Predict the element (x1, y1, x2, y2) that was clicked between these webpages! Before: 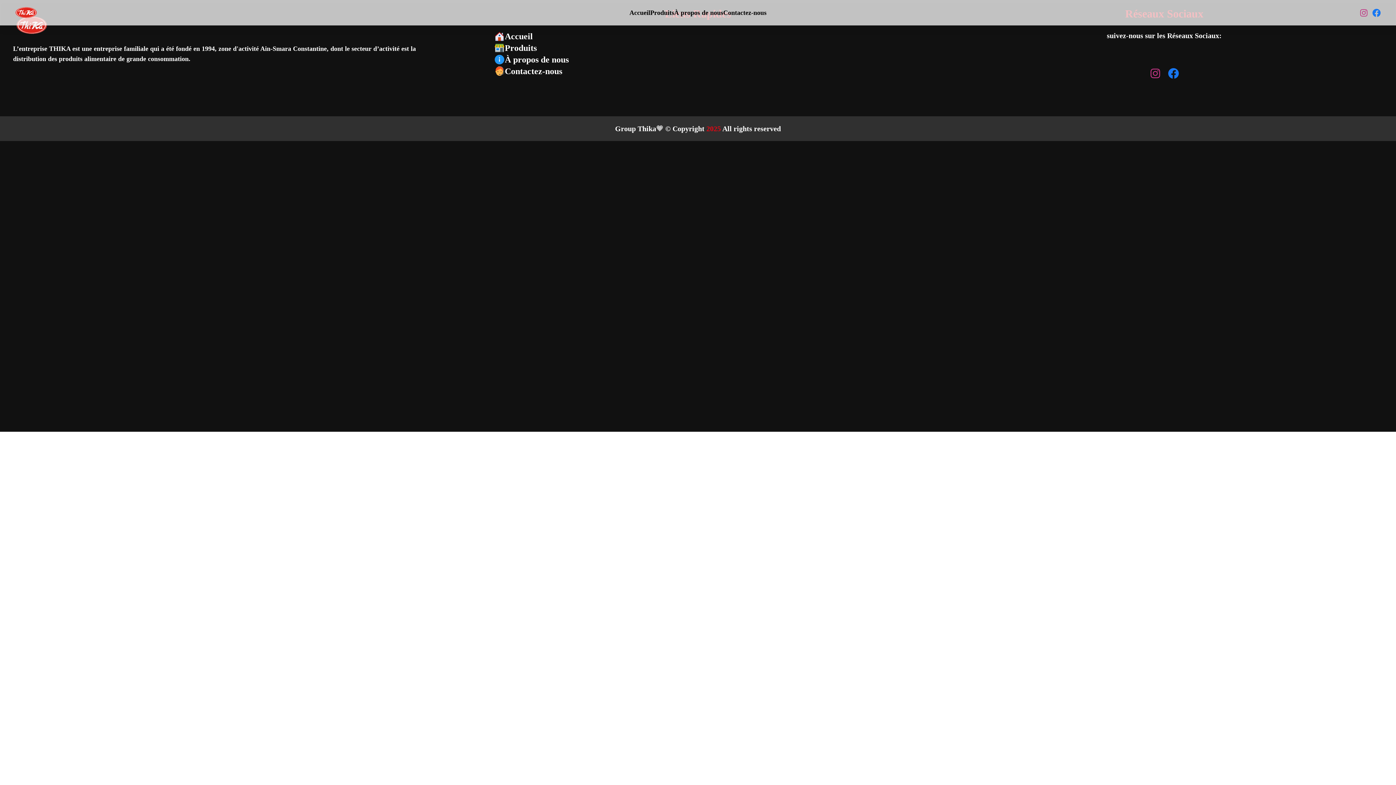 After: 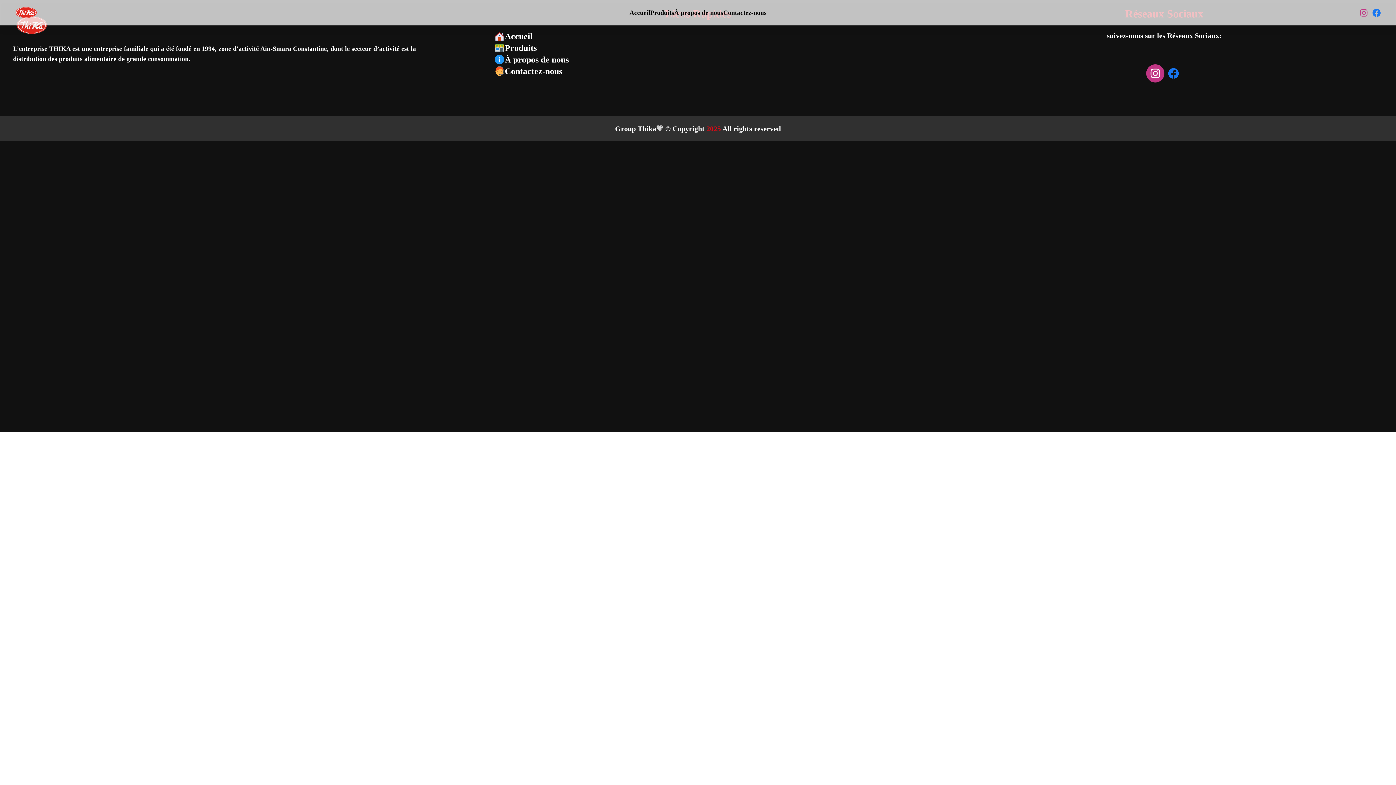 Action: bbox: (1146, 64, 1164, 82)